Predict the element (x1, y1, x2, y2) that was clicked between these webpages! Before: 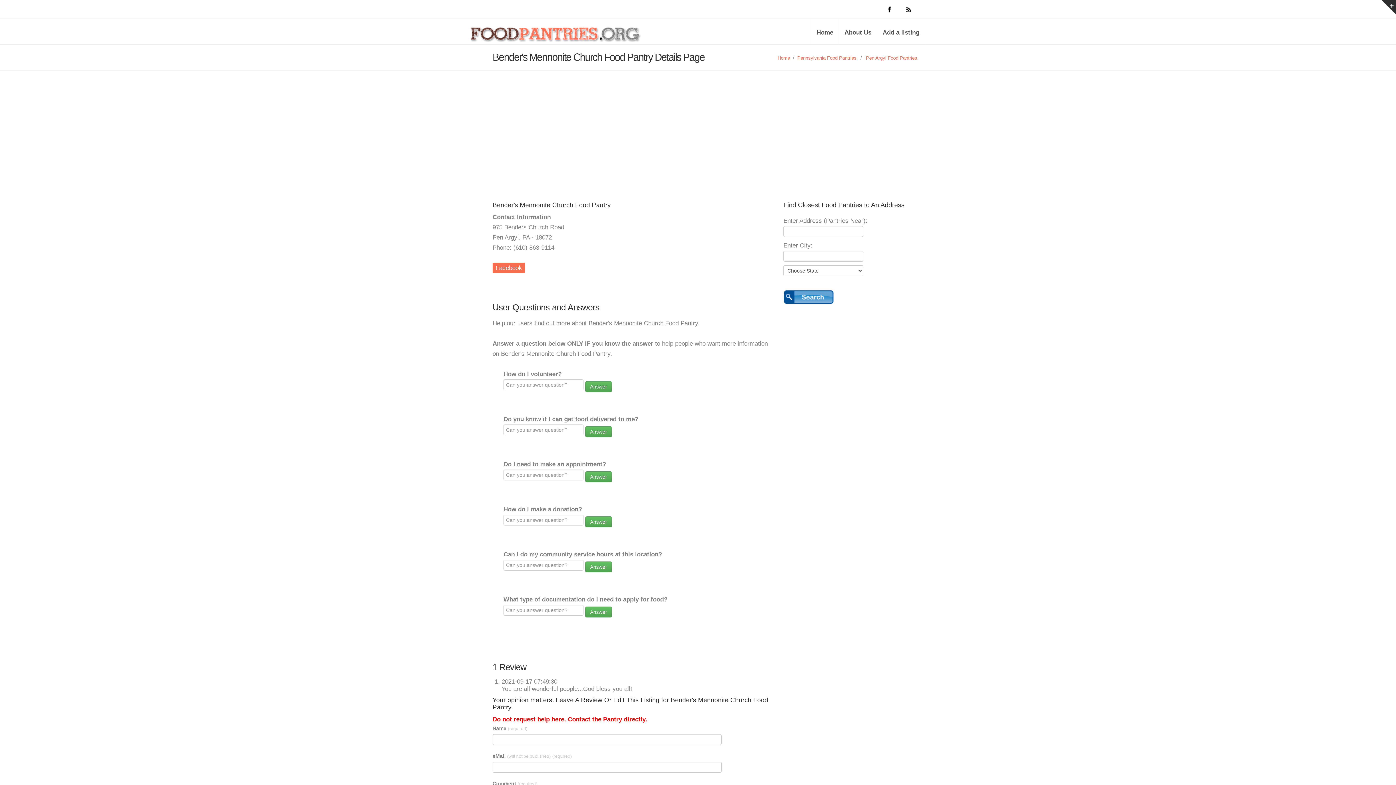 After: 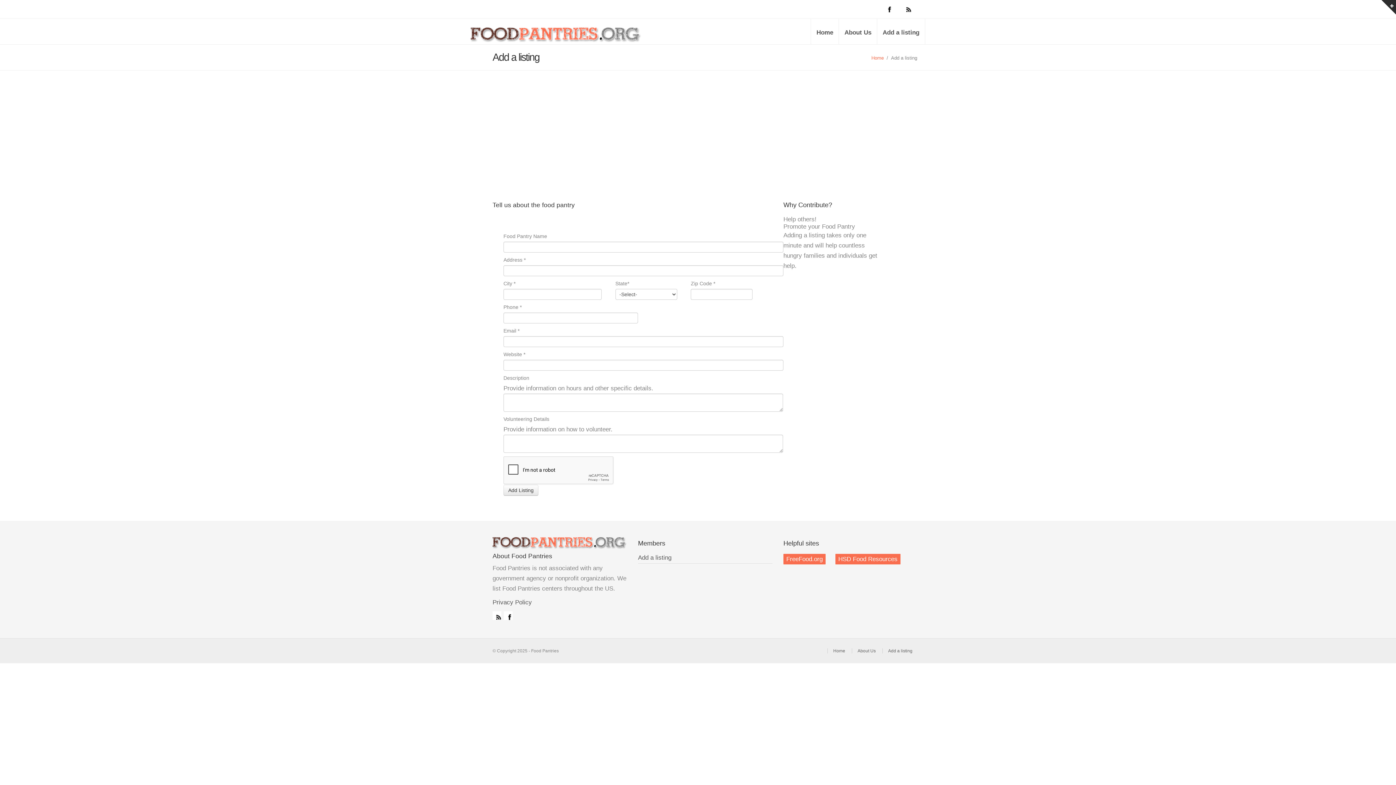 Action: bbox: (877, 18, 925, 44) label: Add a listing